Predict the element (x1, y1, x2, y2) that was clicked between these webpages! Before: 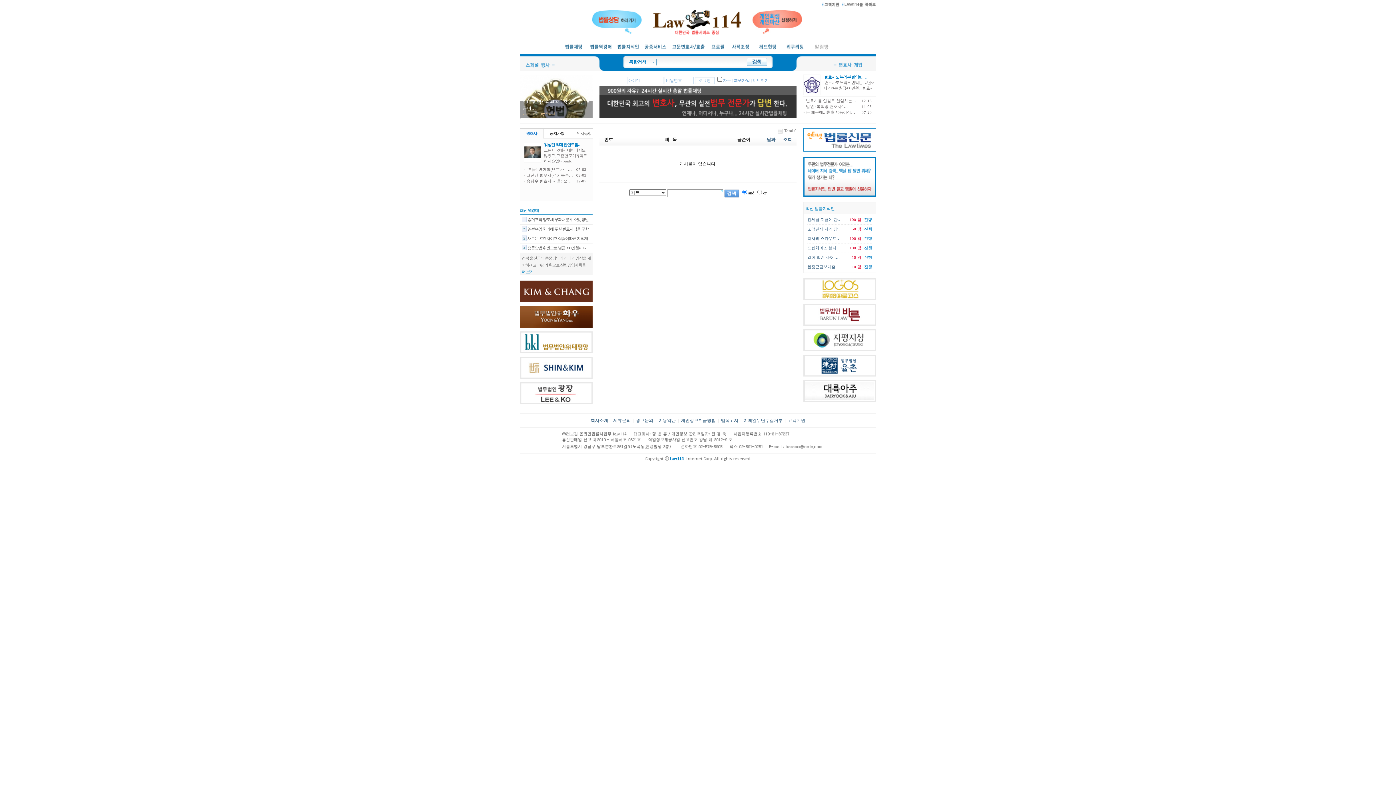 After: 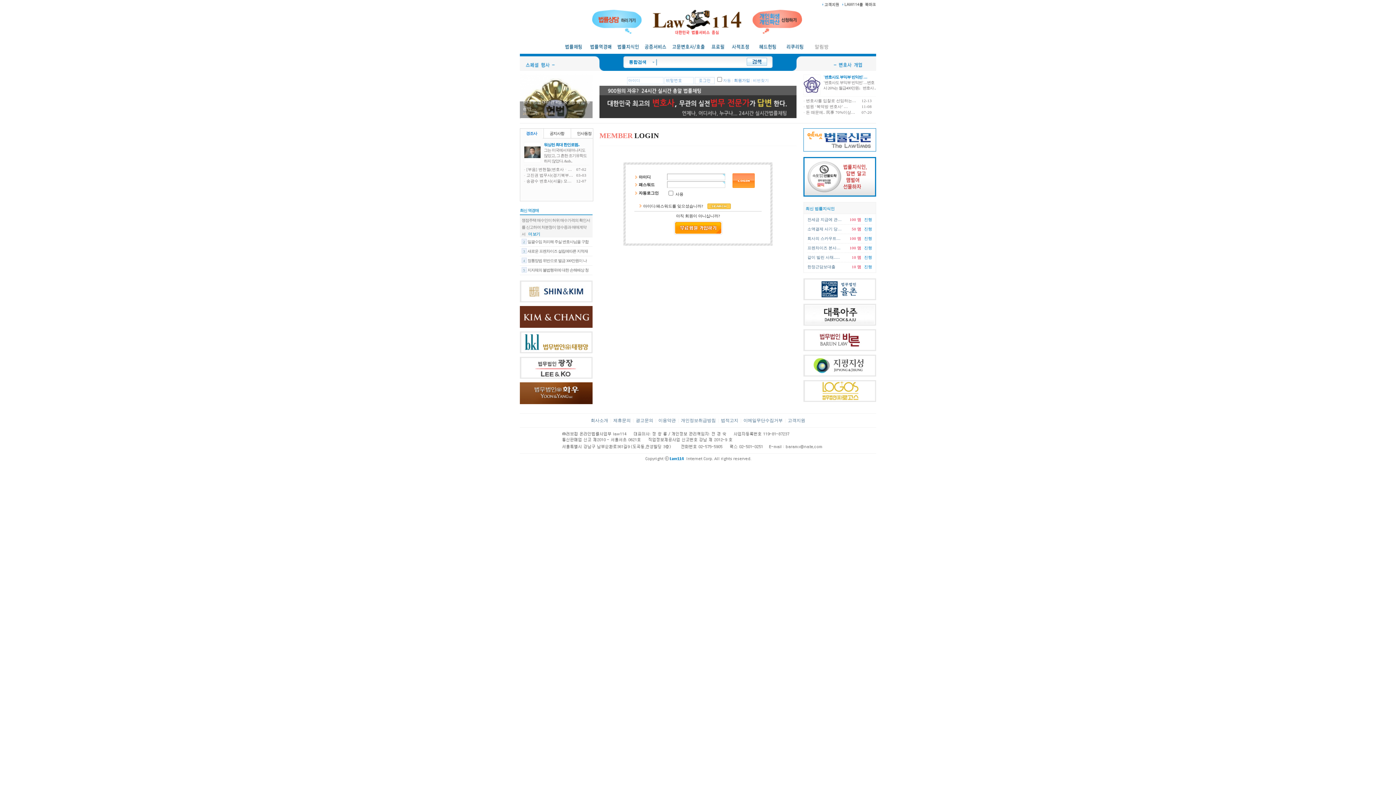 Action: label: 광고문의 bbox: (636, 418, 653, 423)